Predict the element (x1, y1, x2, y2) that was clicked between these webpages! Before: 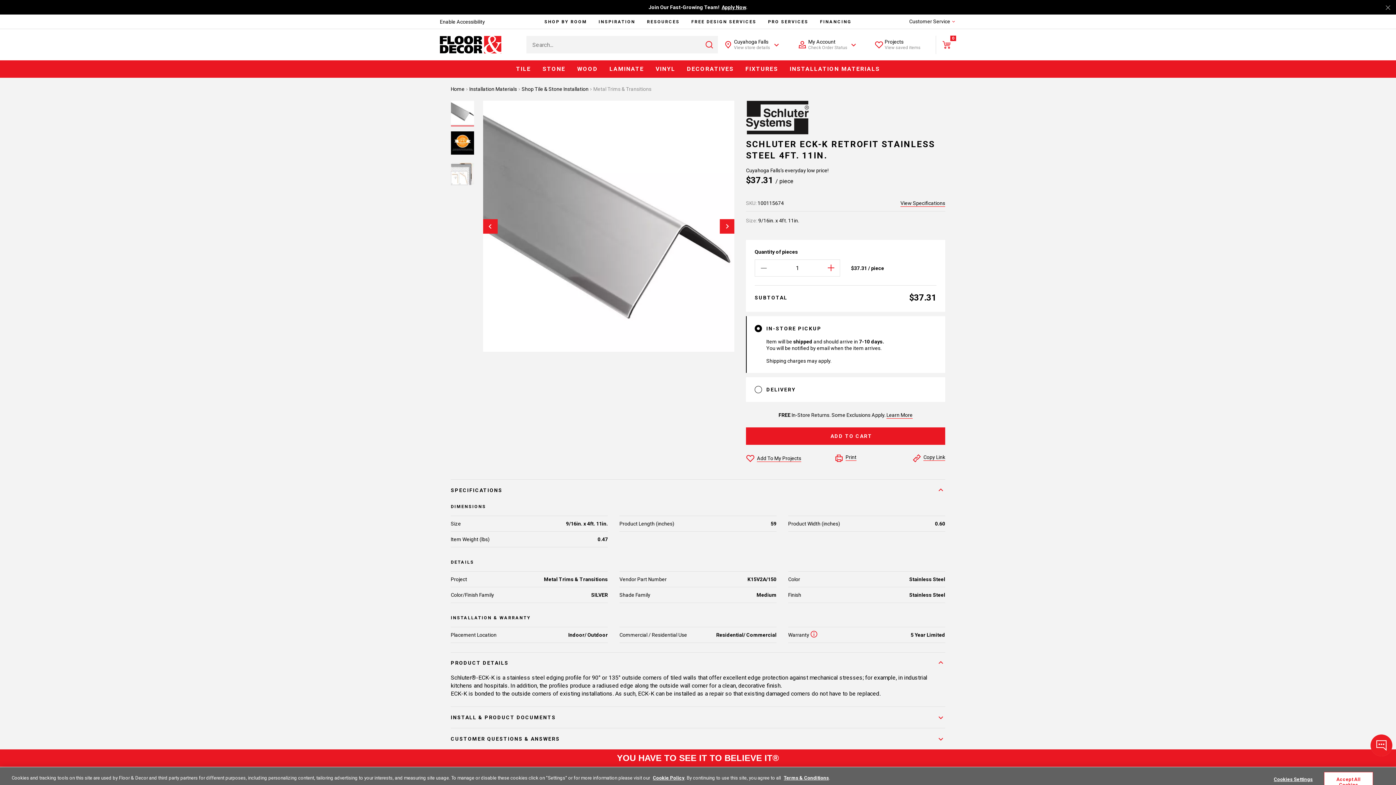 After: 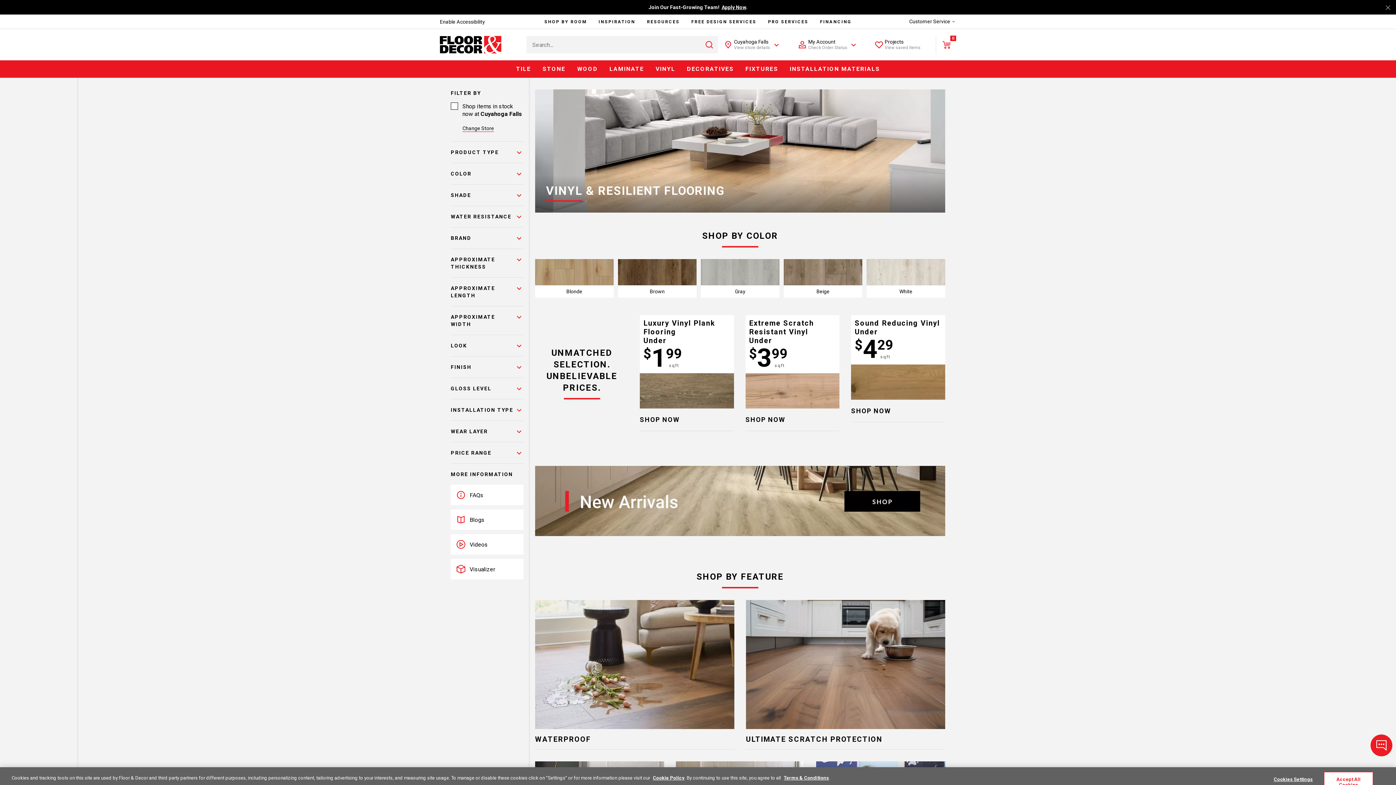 Action: label: VINYL bbox: (649, 60, 681, 77)